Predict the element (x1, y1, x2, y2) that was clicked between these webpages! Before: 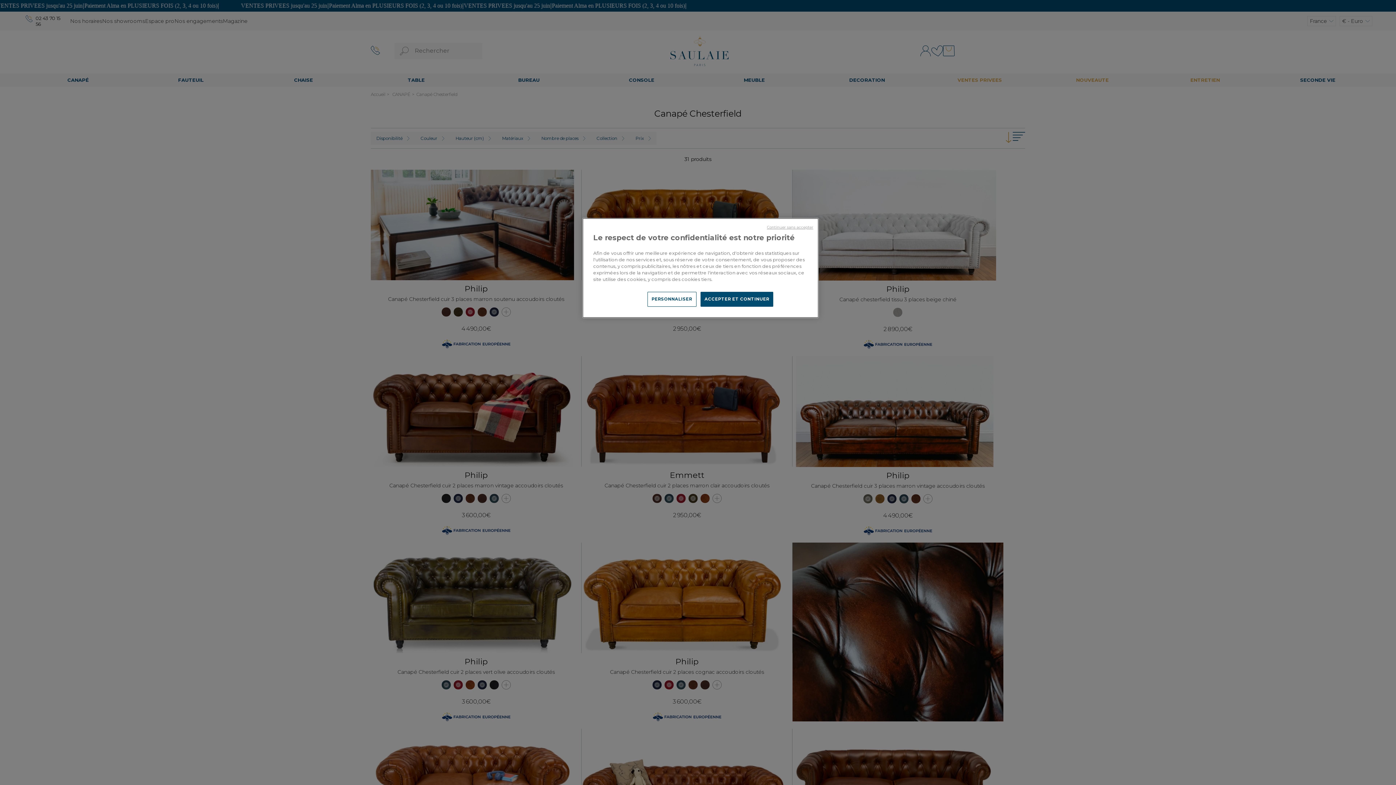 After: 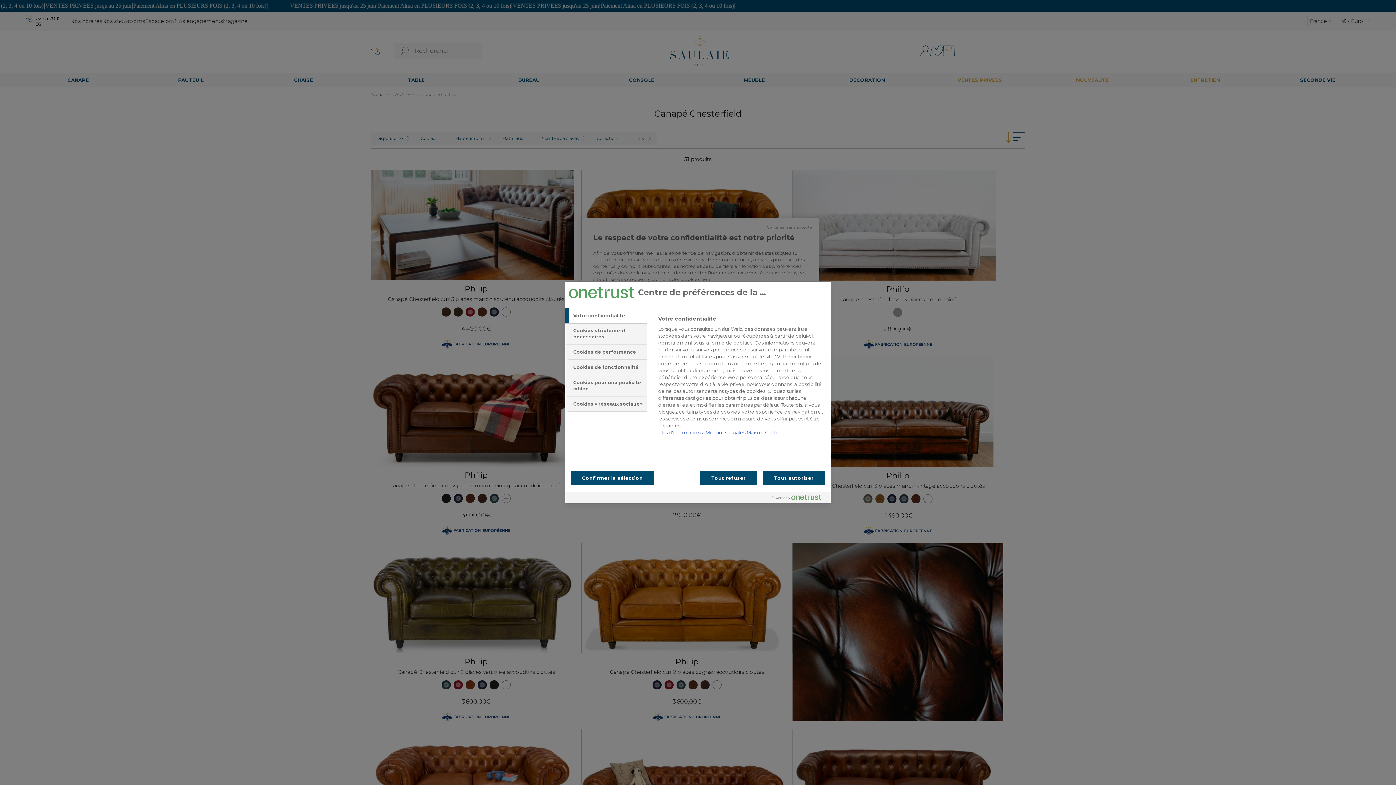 Action: label: PERSONNALISER bbox: (647, 292, 696, 306)